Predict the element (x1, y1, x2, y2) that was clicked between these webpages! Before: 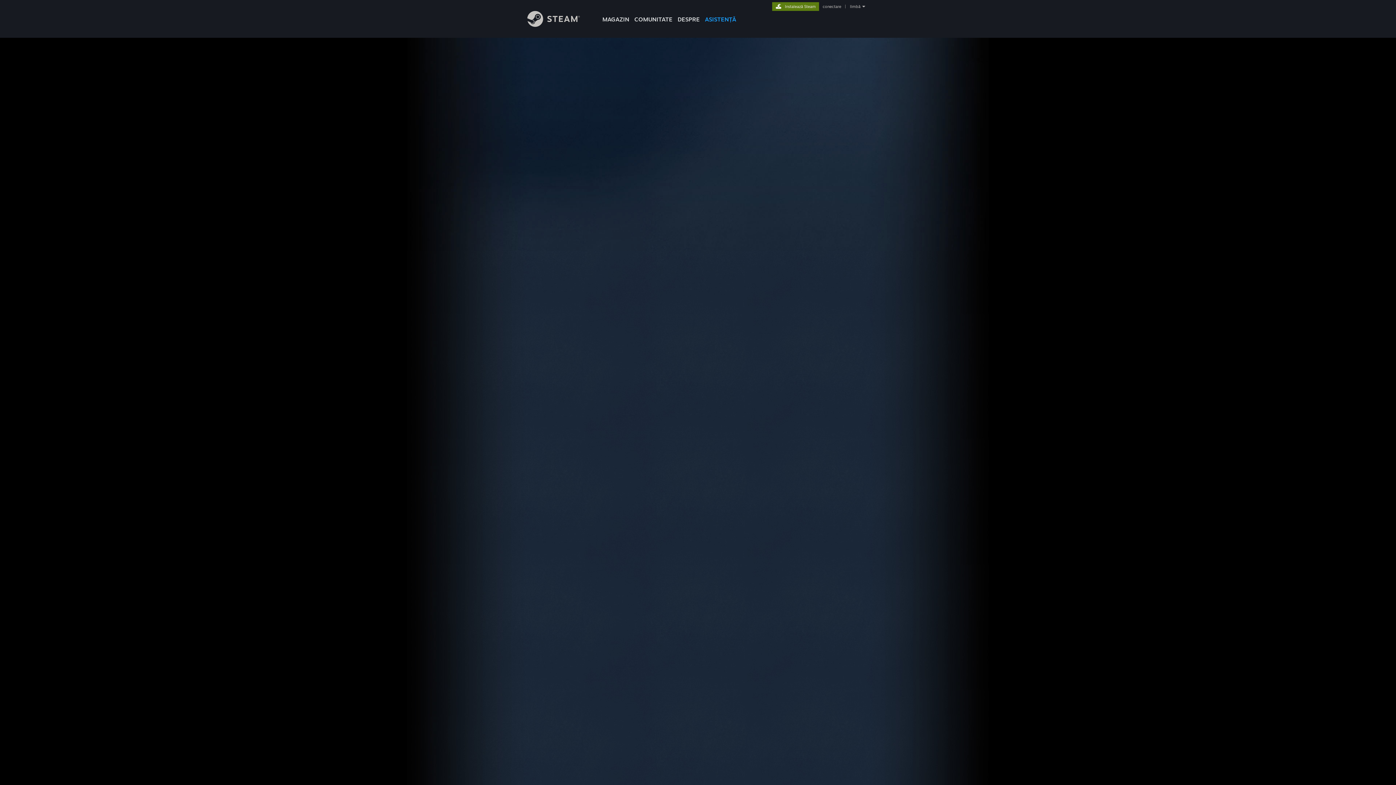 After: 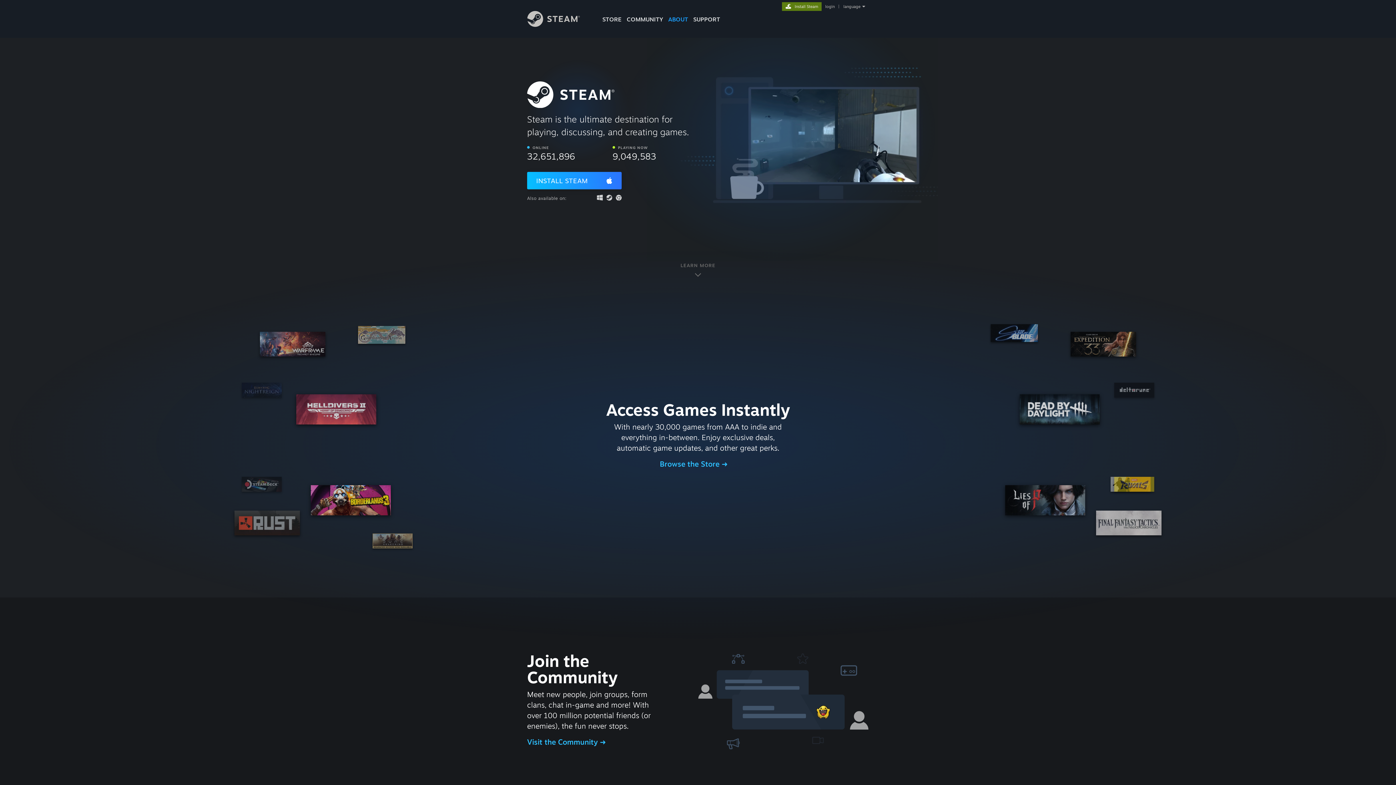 Action: bbox: (772, 2, 819, 9) label: Instalează Steam